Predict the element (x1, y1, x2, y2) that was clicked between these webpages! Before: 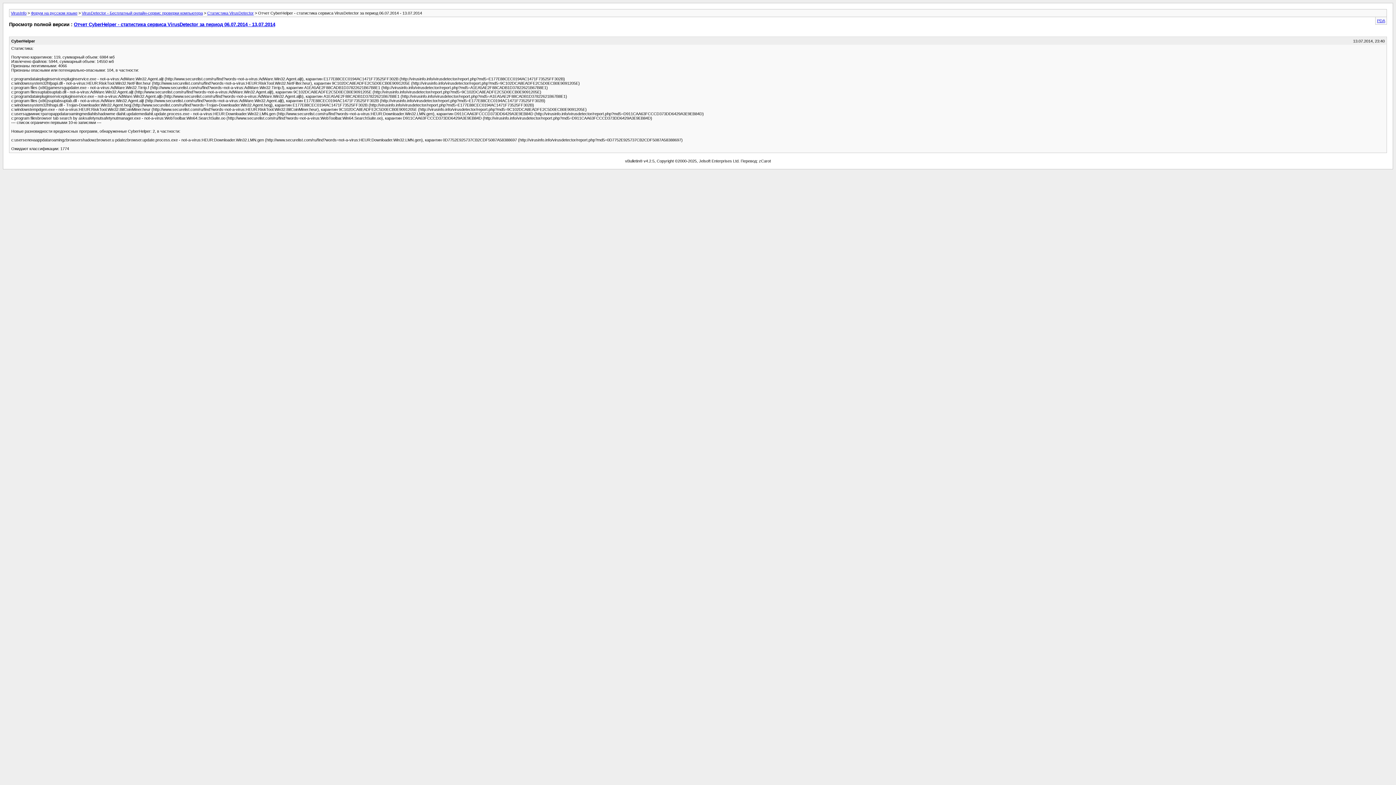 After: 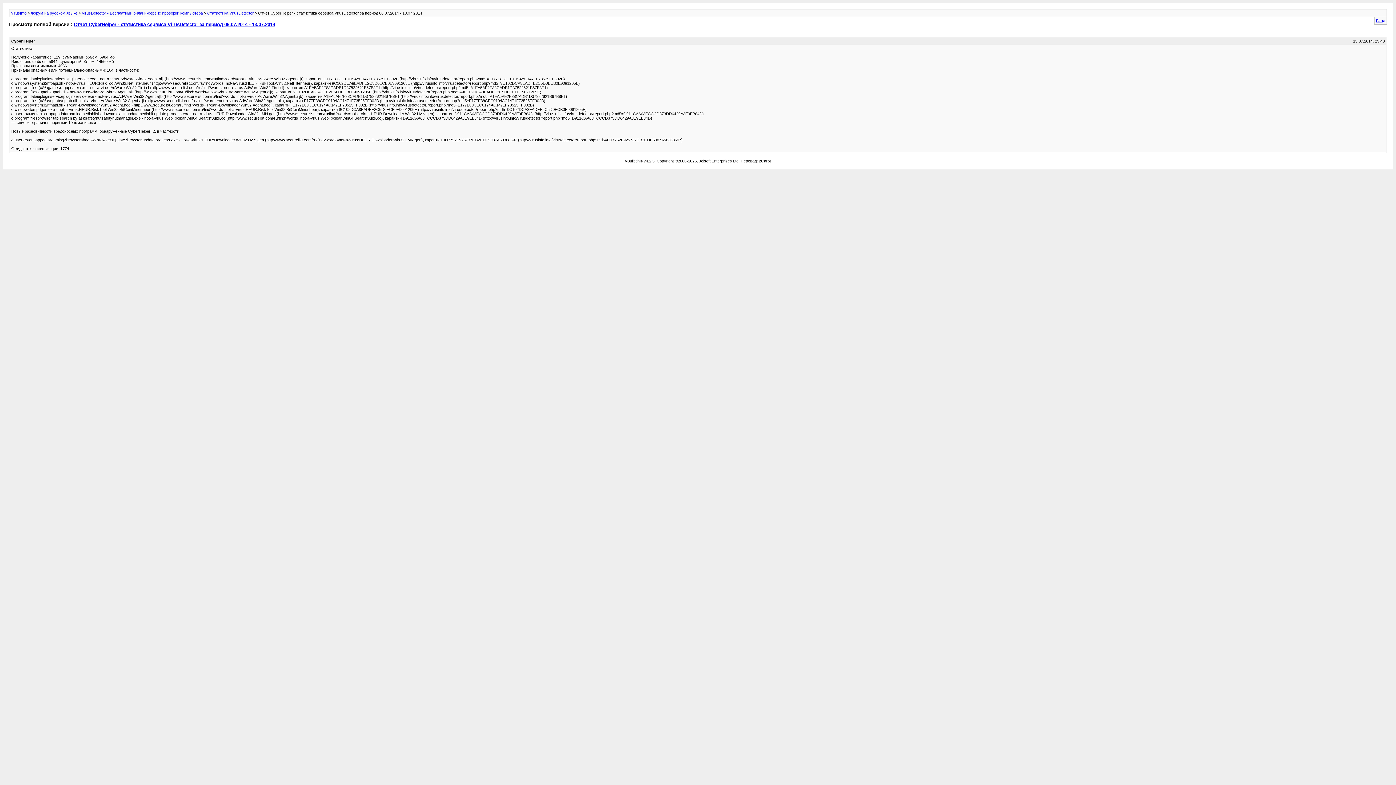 Action: bbox: (1377, 18, 1385, 22) label: PDA